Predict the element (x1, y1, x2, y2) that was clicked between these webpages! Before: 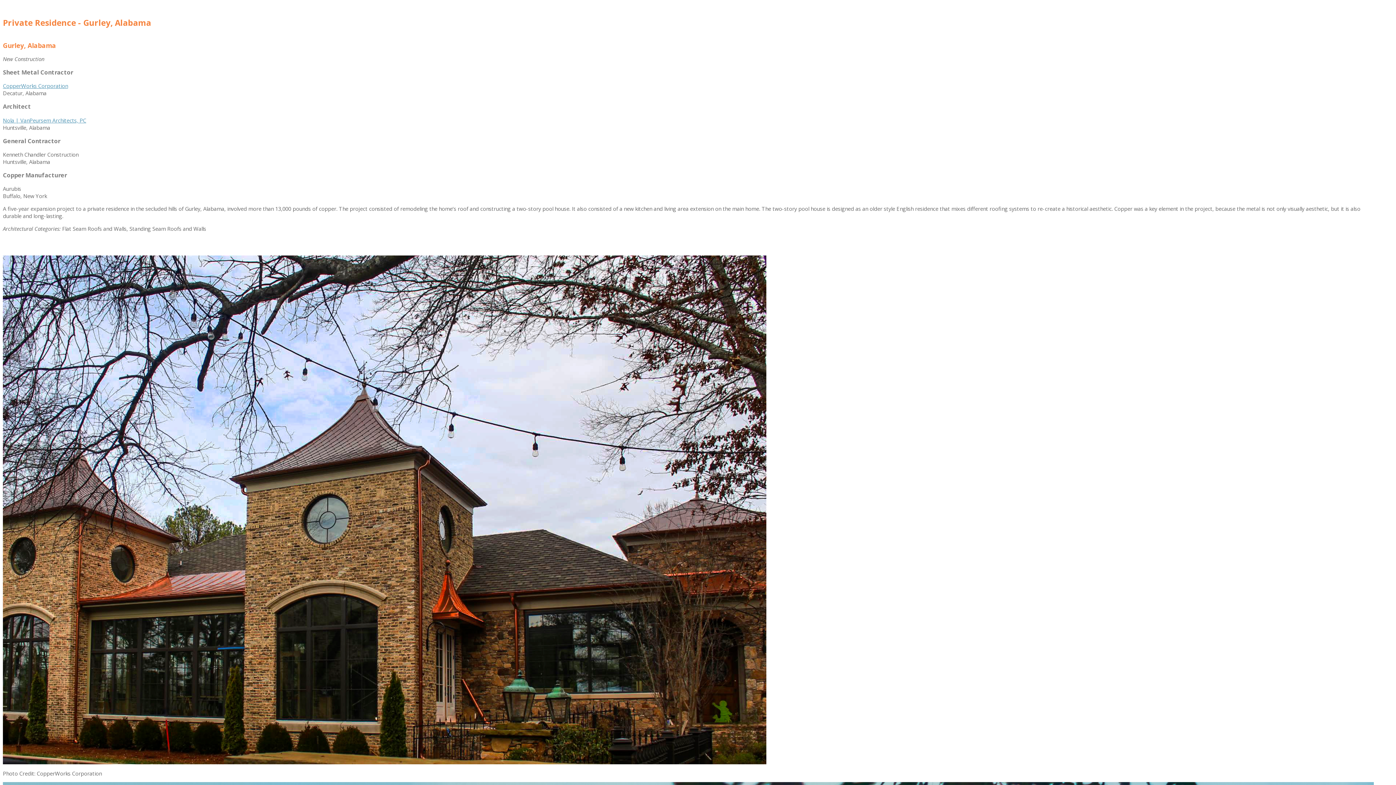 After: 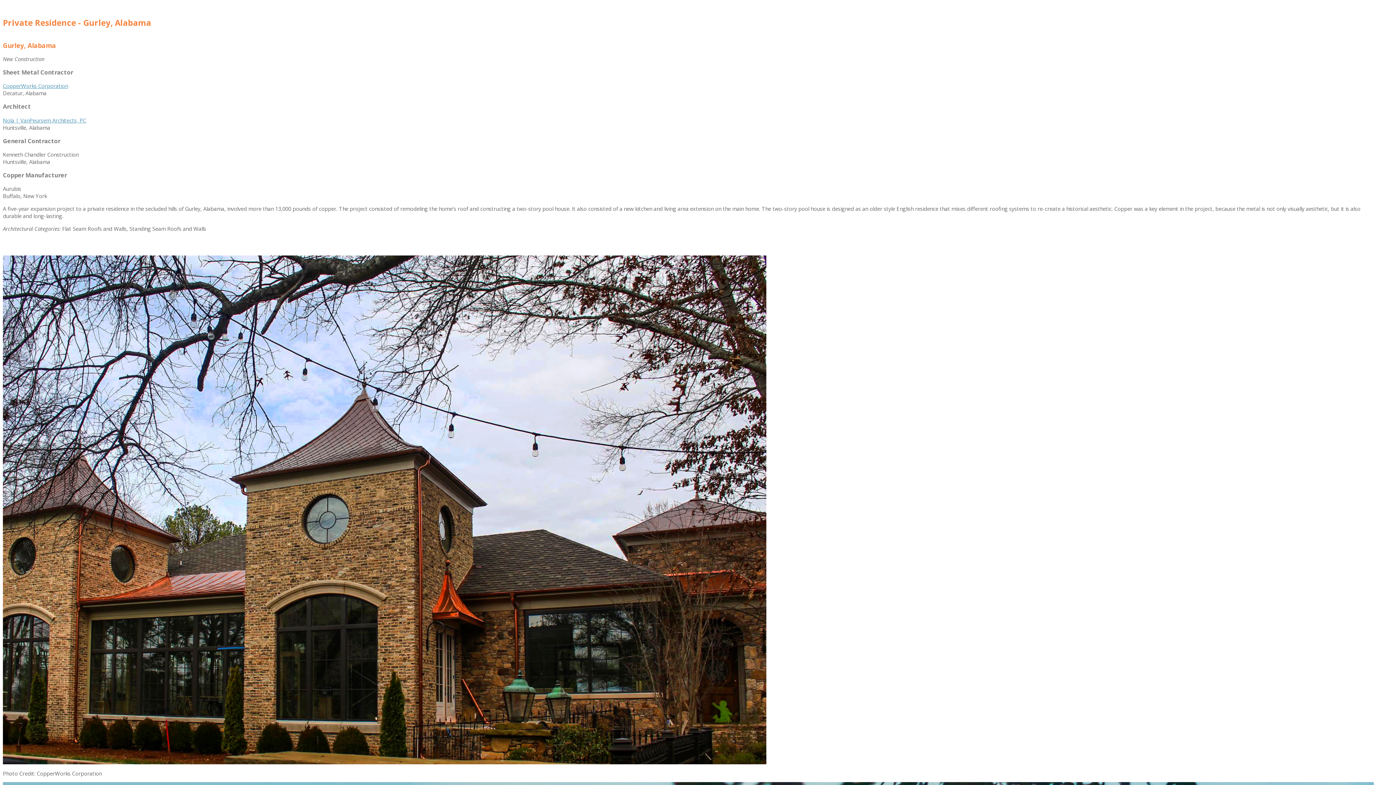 Action: bbox: (21, 242, 28, 250)